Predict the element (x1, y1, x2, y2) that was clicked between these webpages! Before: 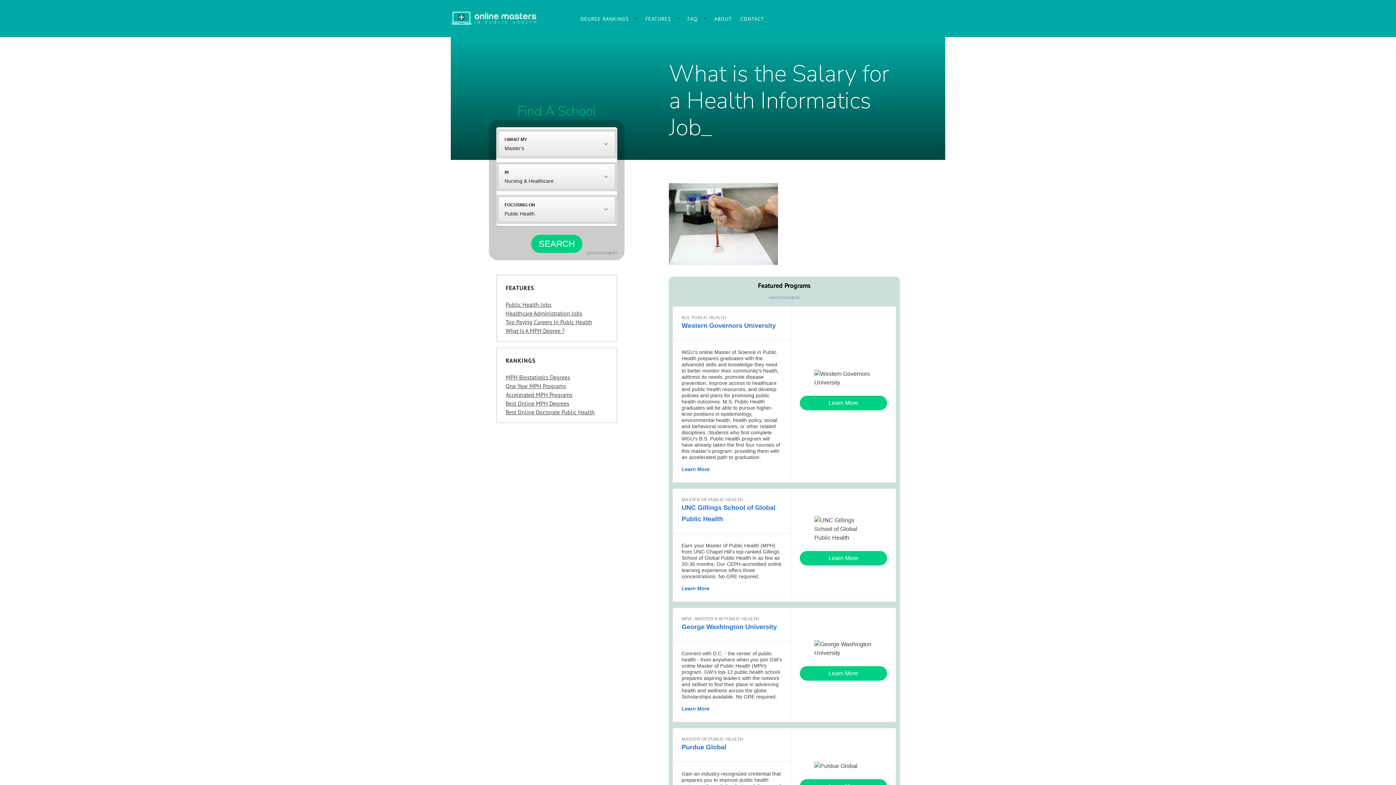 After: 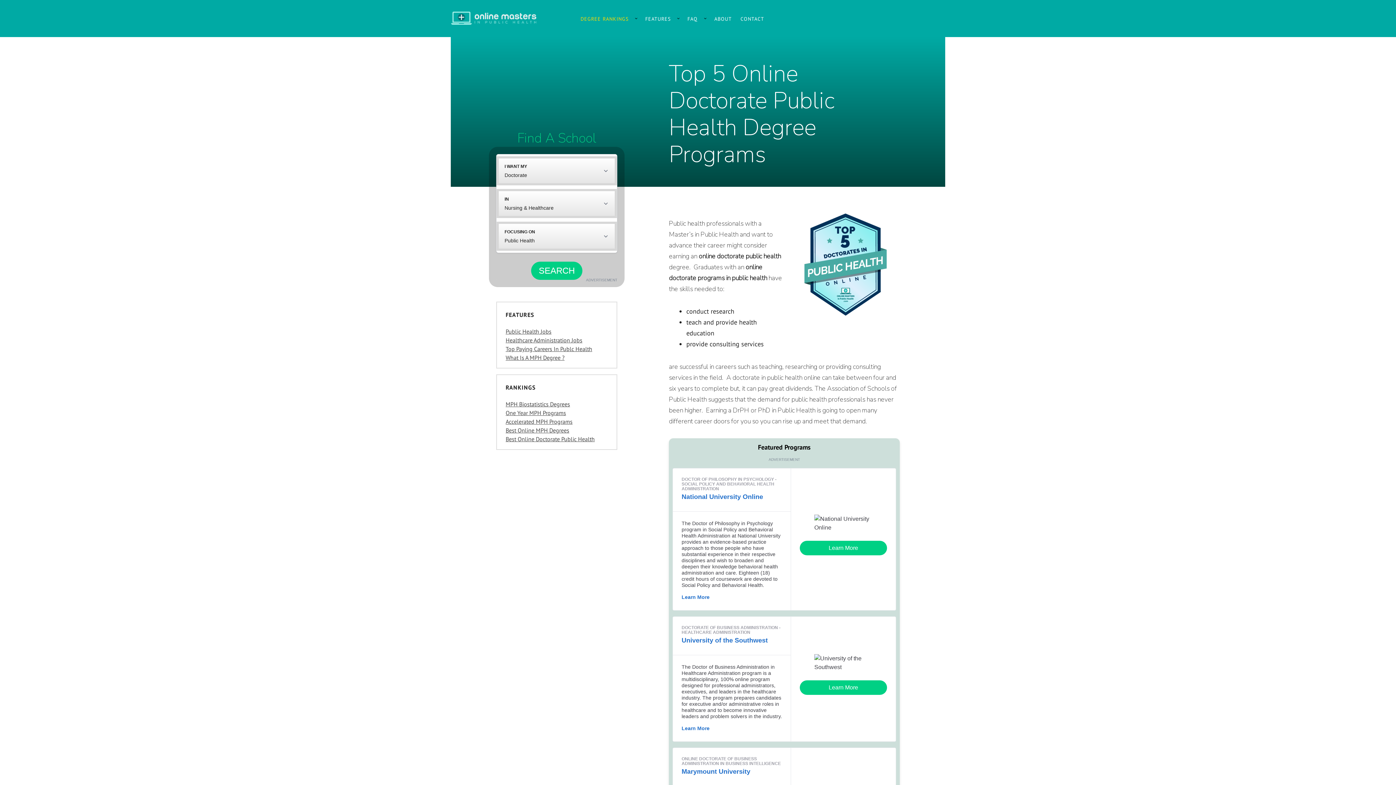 Action: bbox: (505, 408, 594, 416) label: Best Online Doctorate Public Health